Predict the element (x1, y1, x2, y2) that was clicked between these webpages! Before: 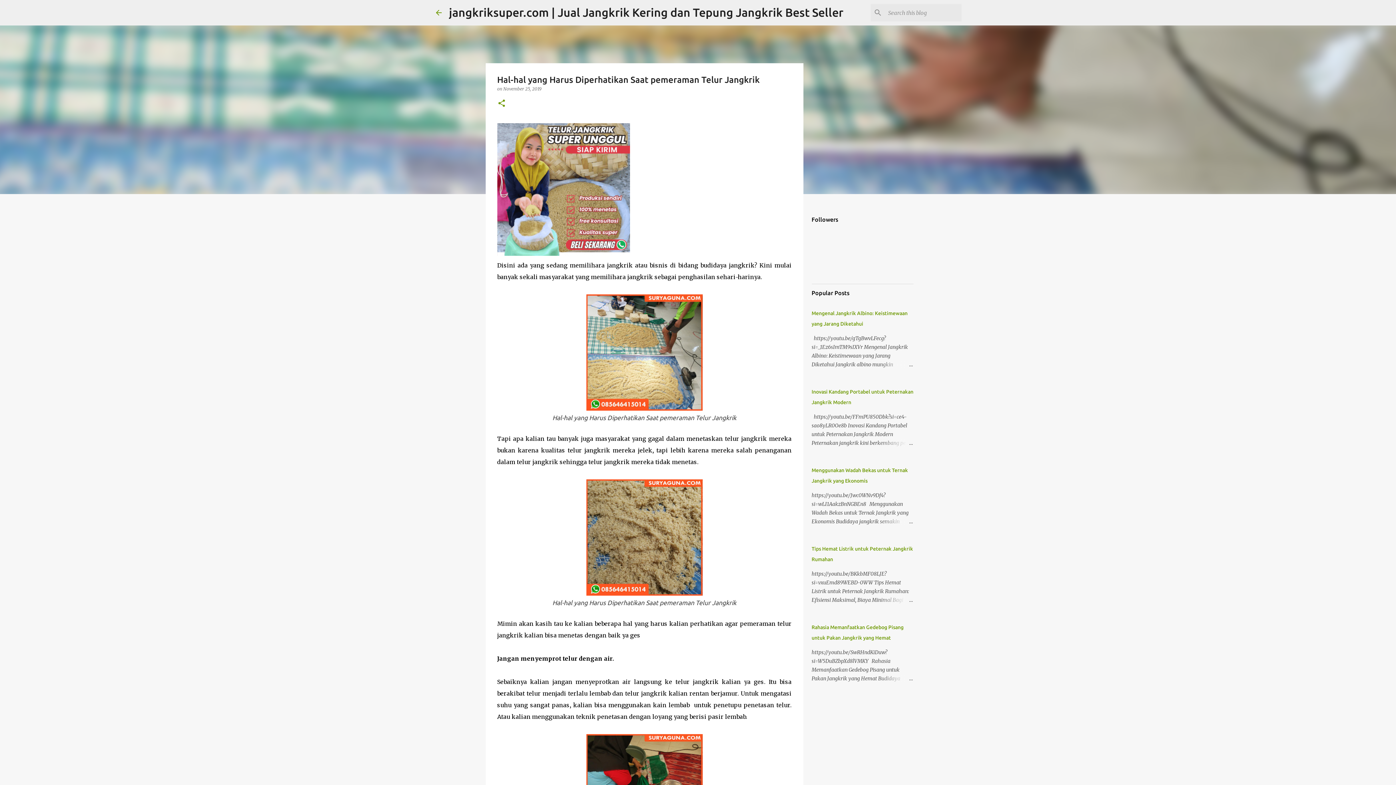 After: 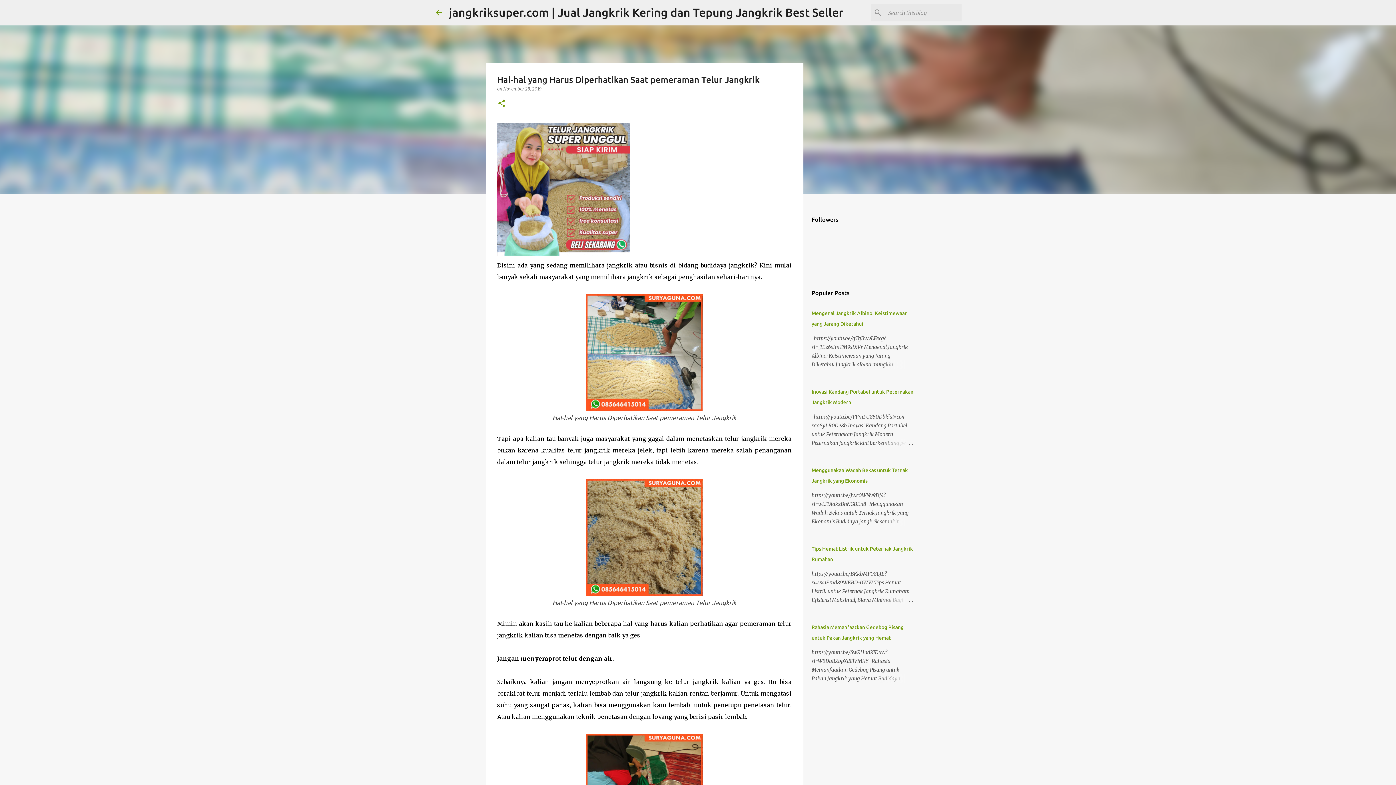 Action: bbox: (503, 86, 541, 91) label: November 25, 2019